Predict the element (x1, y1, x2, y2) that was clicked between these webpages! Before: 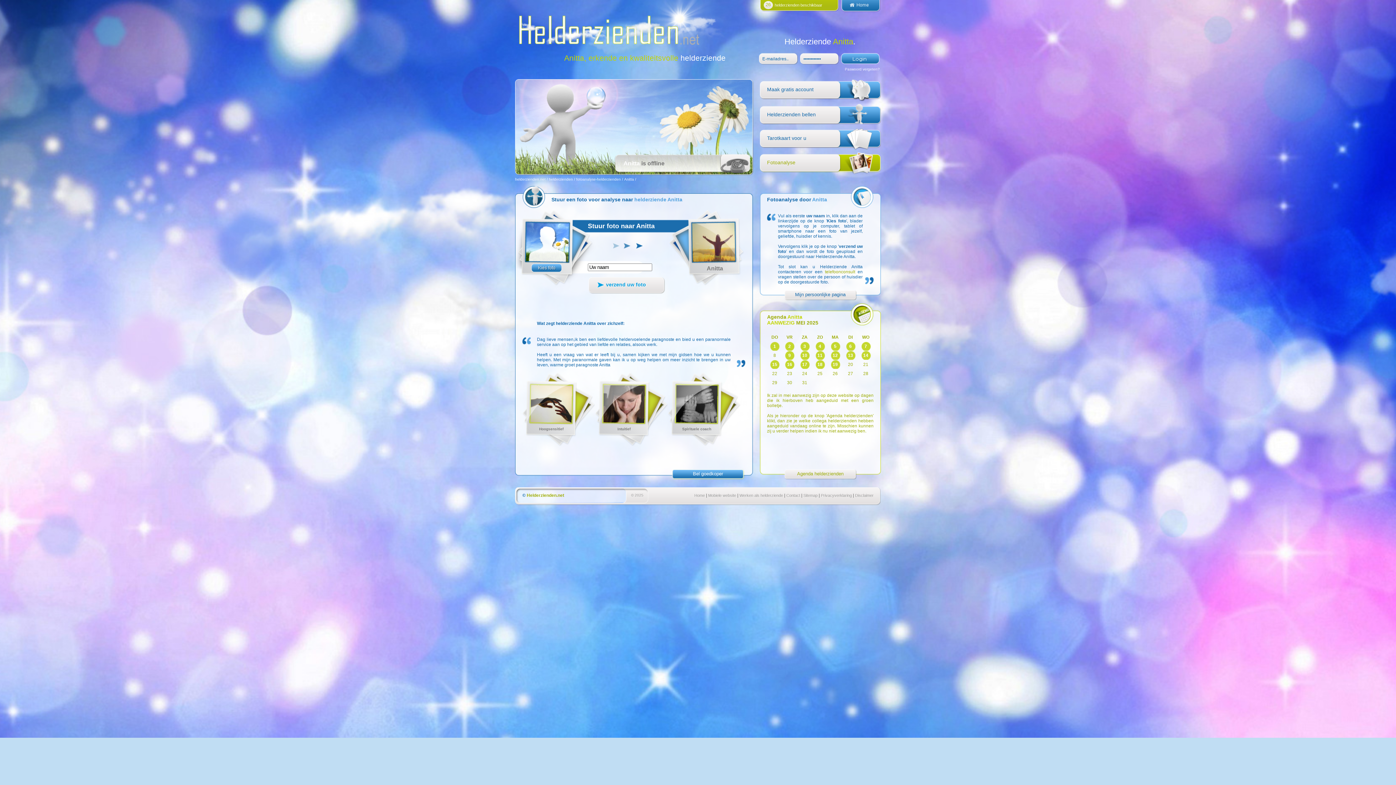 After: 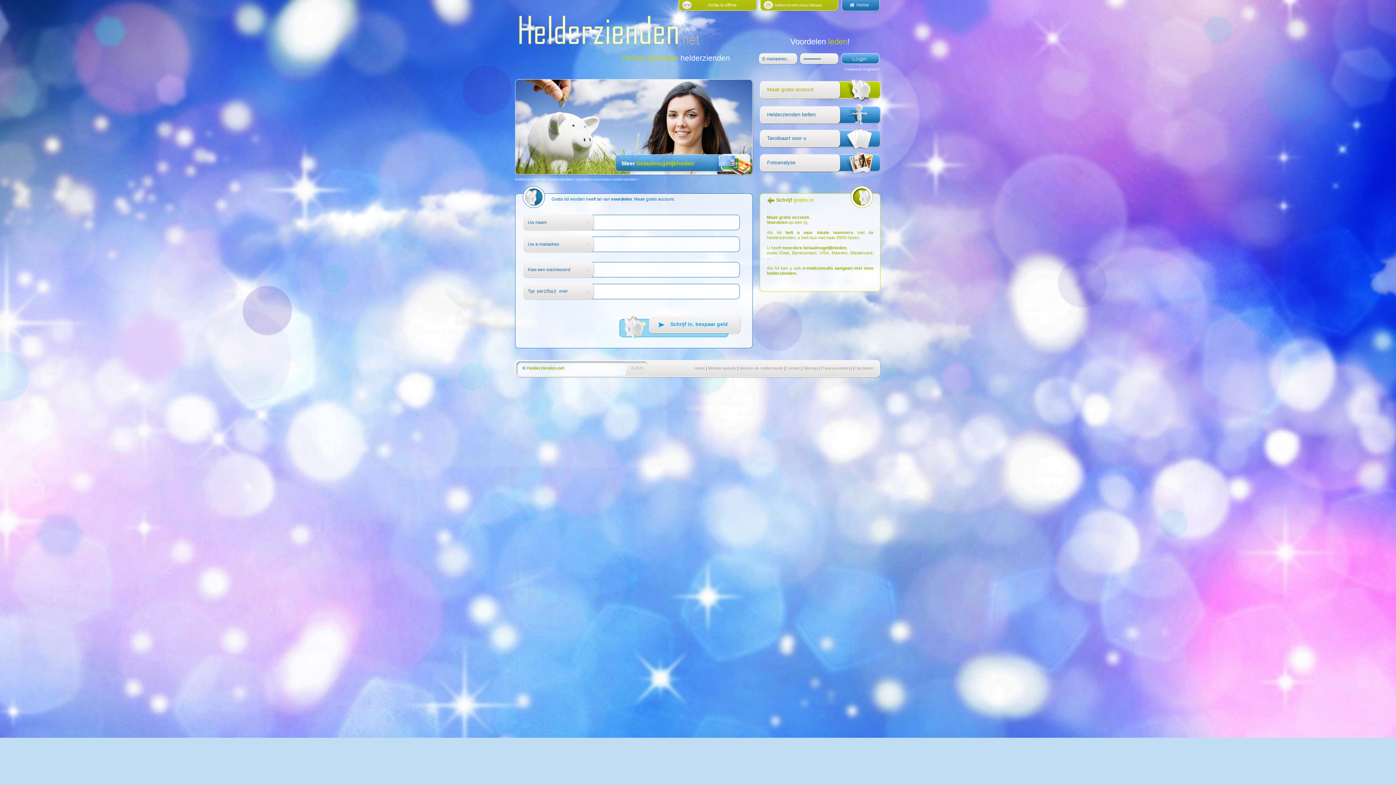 Action: label: Maak gratis account bbox: (760, 79, 881, 103)